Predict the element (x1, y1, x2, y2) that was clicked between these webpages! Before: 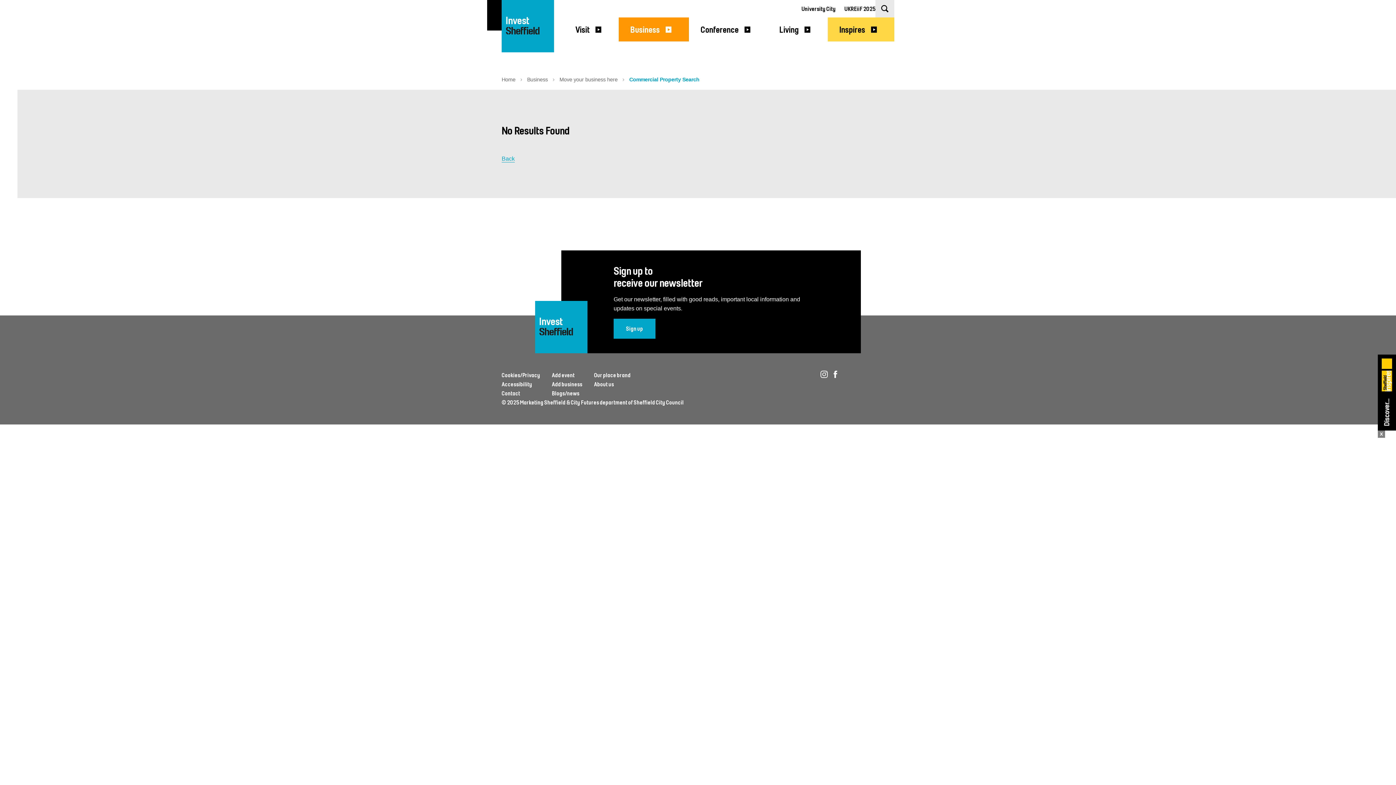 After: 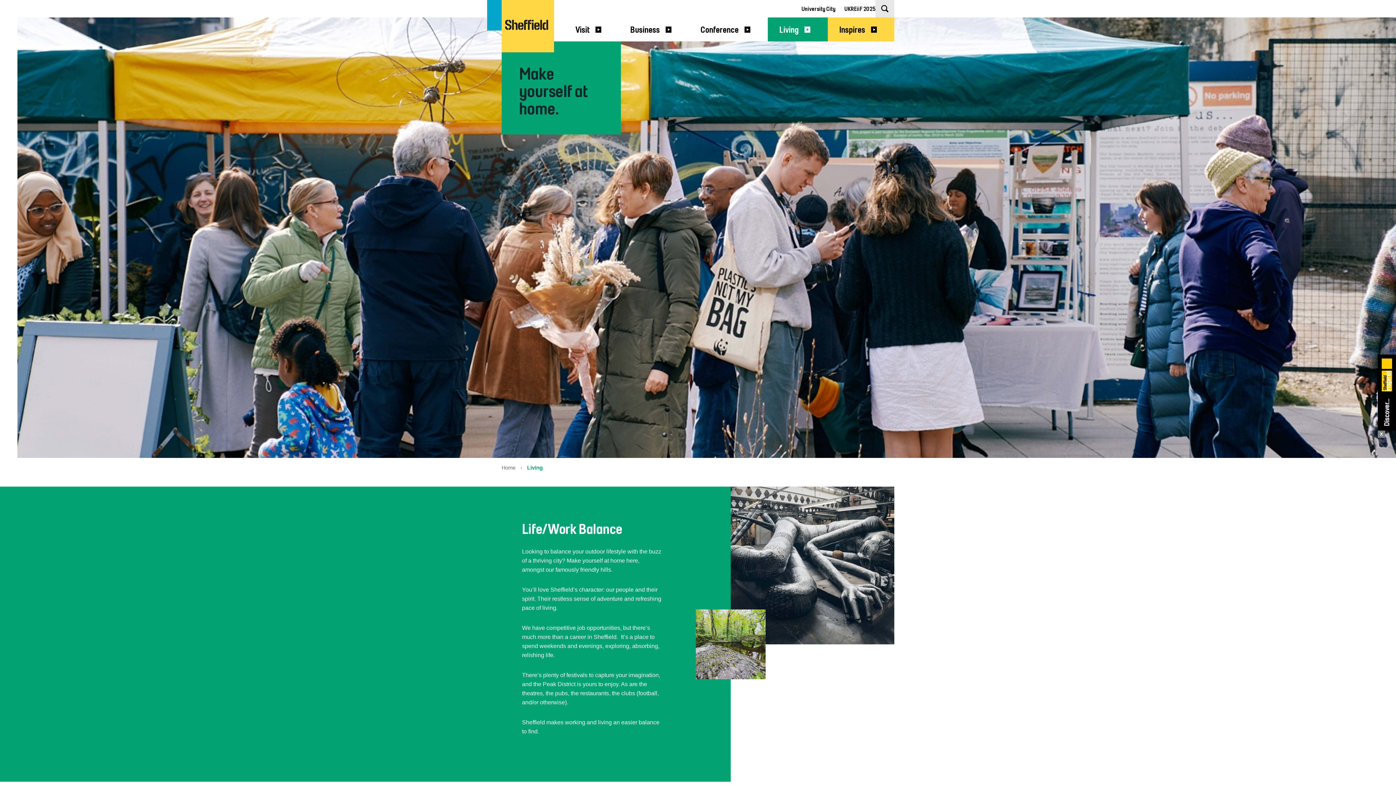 Action: bbox: (768, 17, 828, 41) label: Living